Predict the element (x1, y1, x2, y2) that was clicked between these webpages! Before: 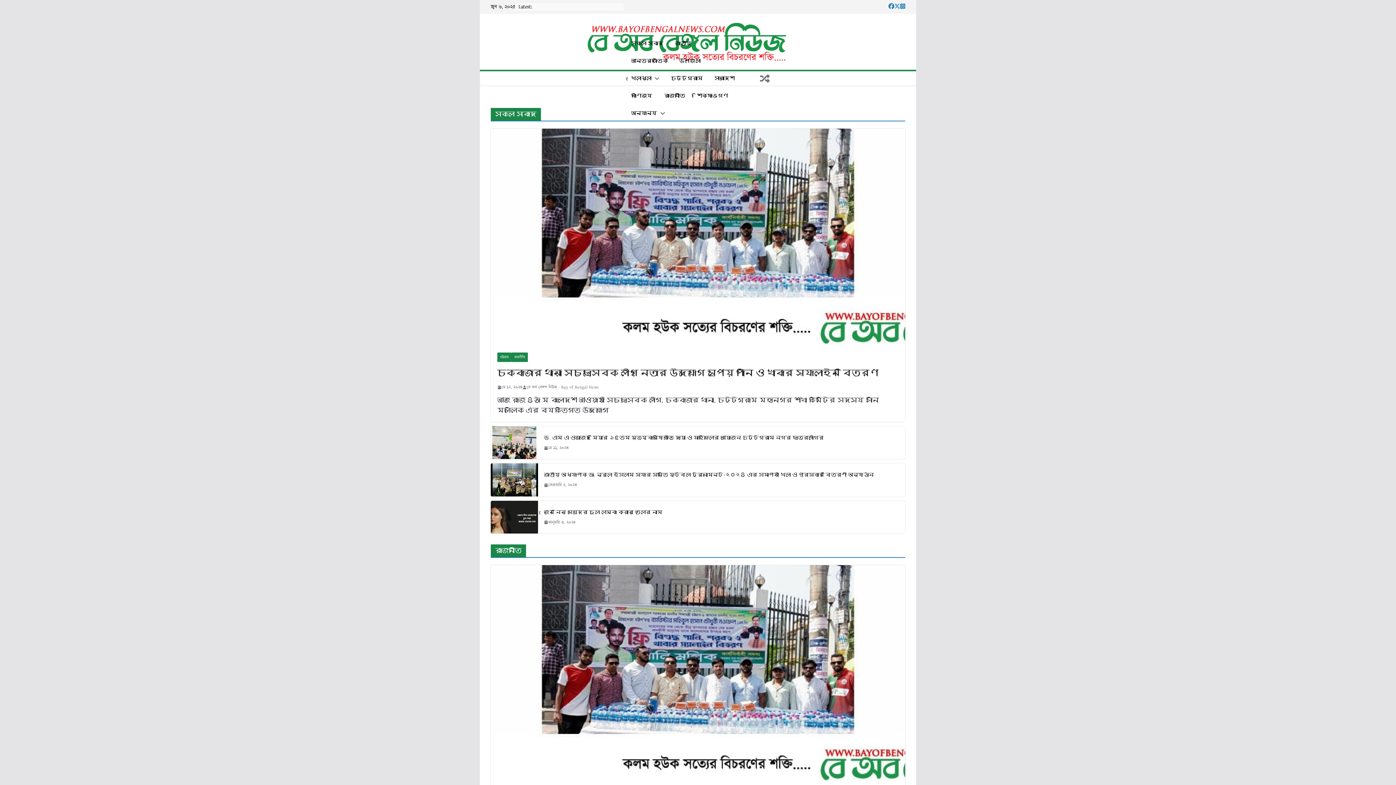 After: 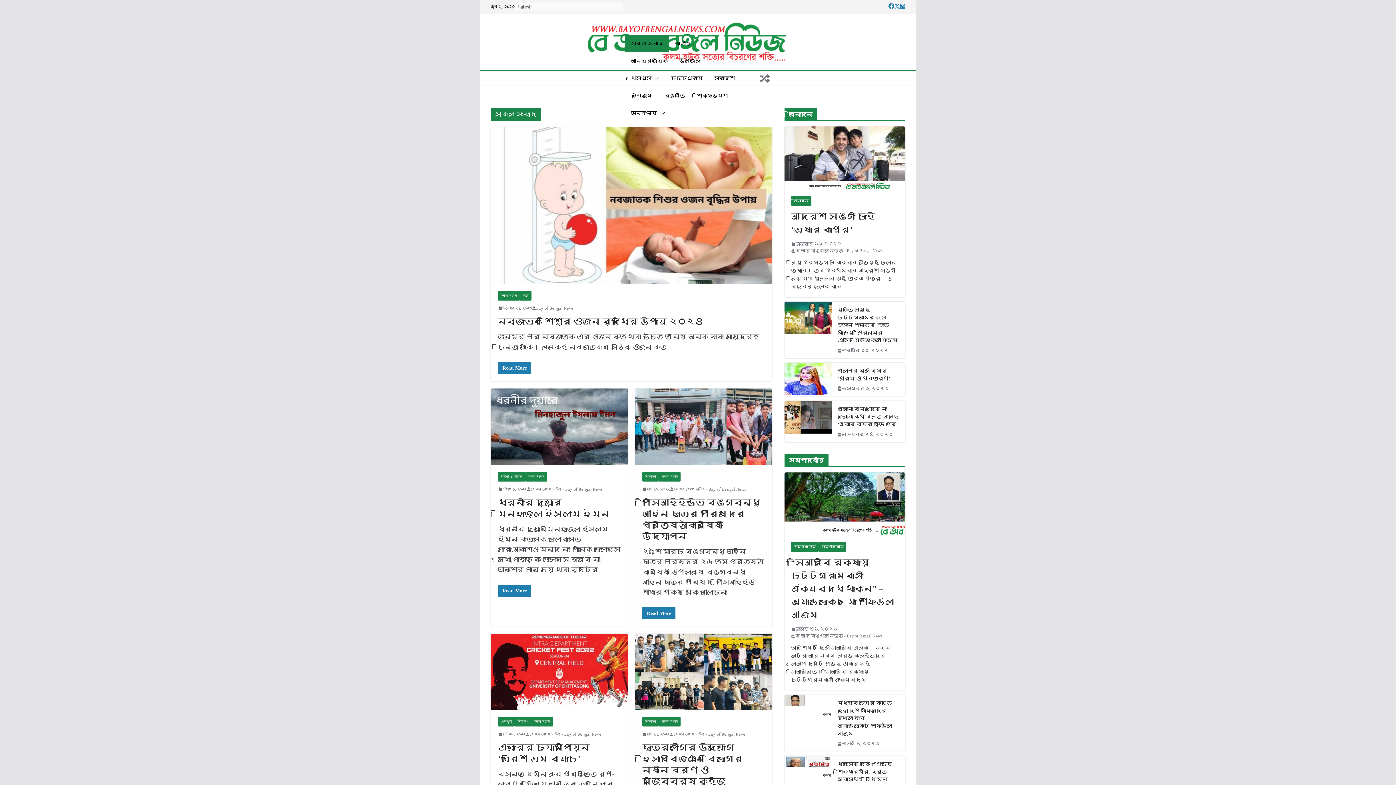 Action: bbox: (631, 38, 663, 48) label: সকল সংবাদ